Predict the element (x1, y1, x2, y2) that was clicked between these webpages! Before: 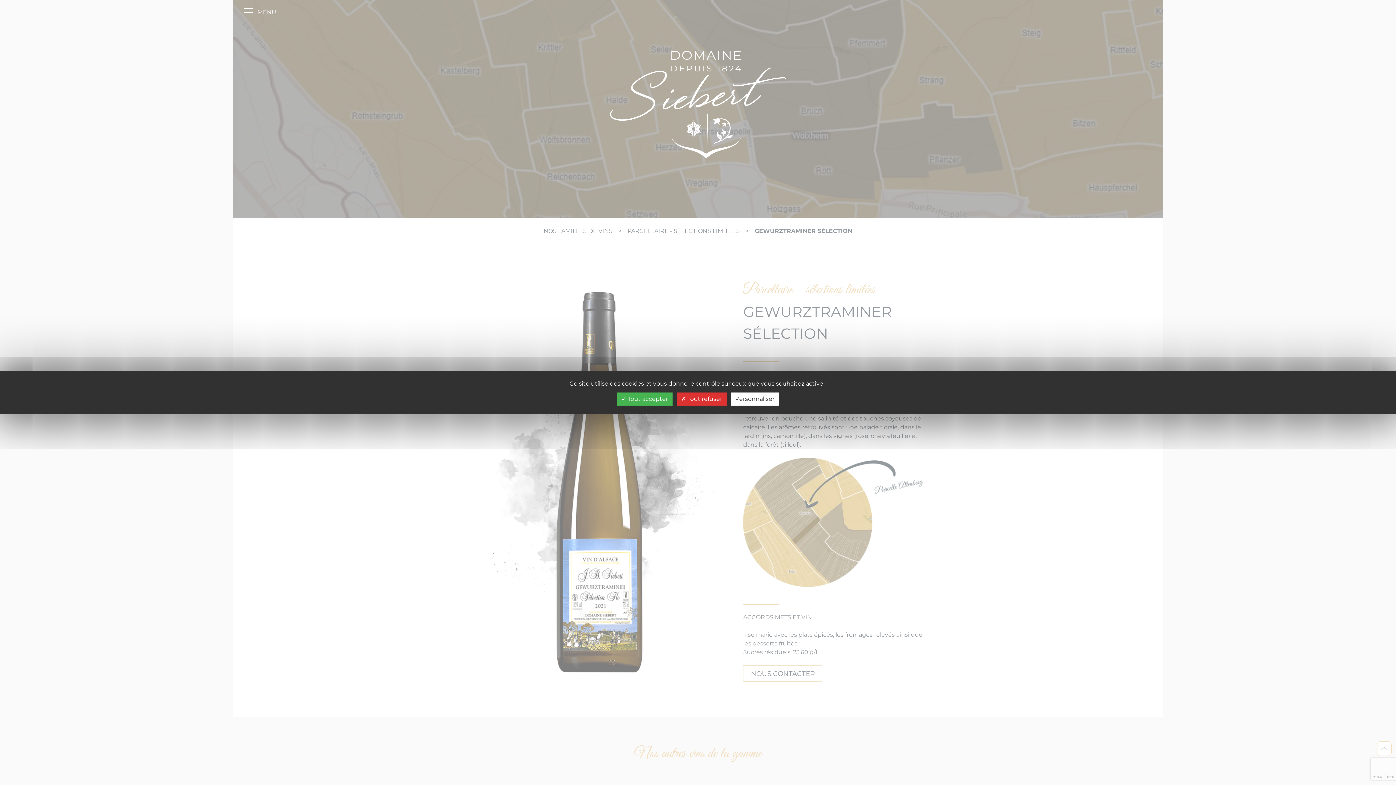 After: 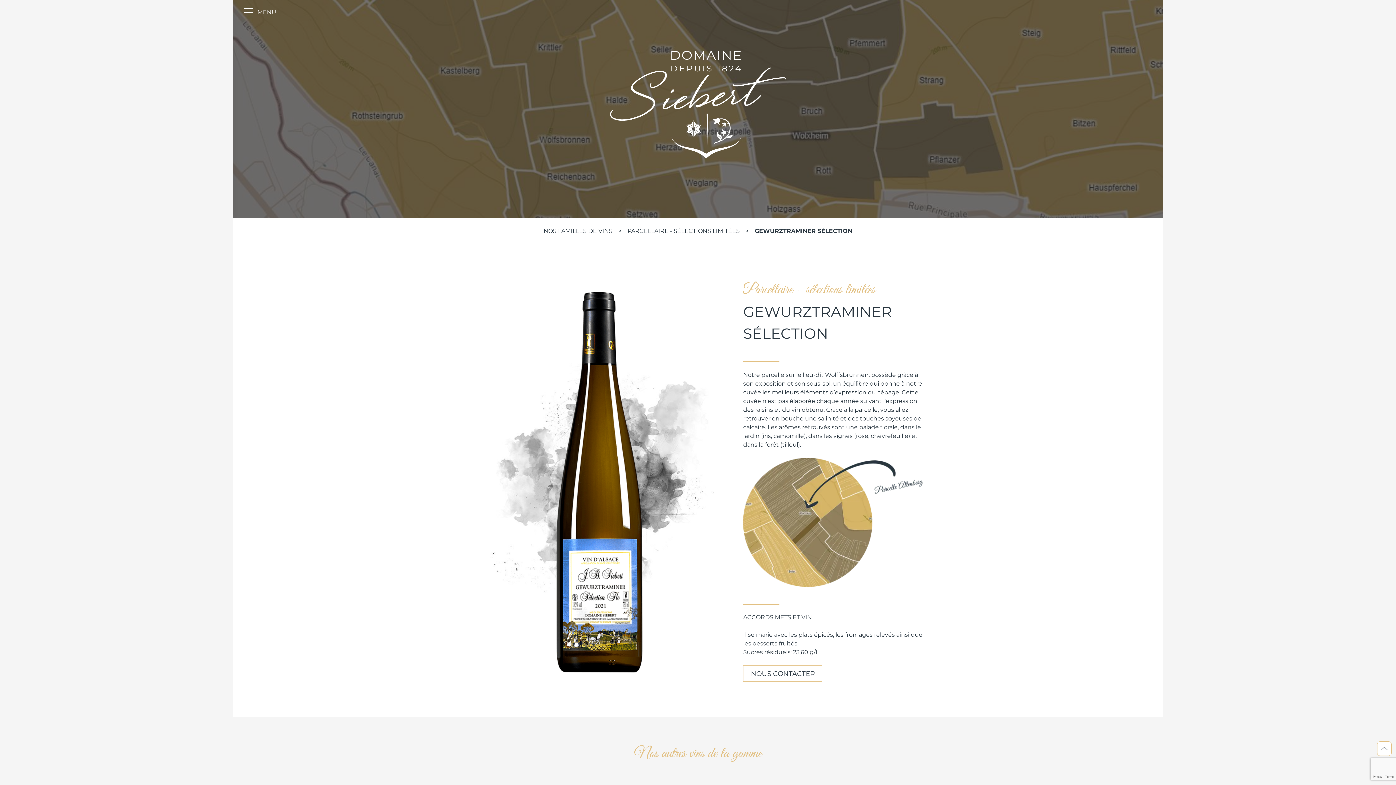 Action: label:  Tout refuser bbox: (676, 392, 726, 405)